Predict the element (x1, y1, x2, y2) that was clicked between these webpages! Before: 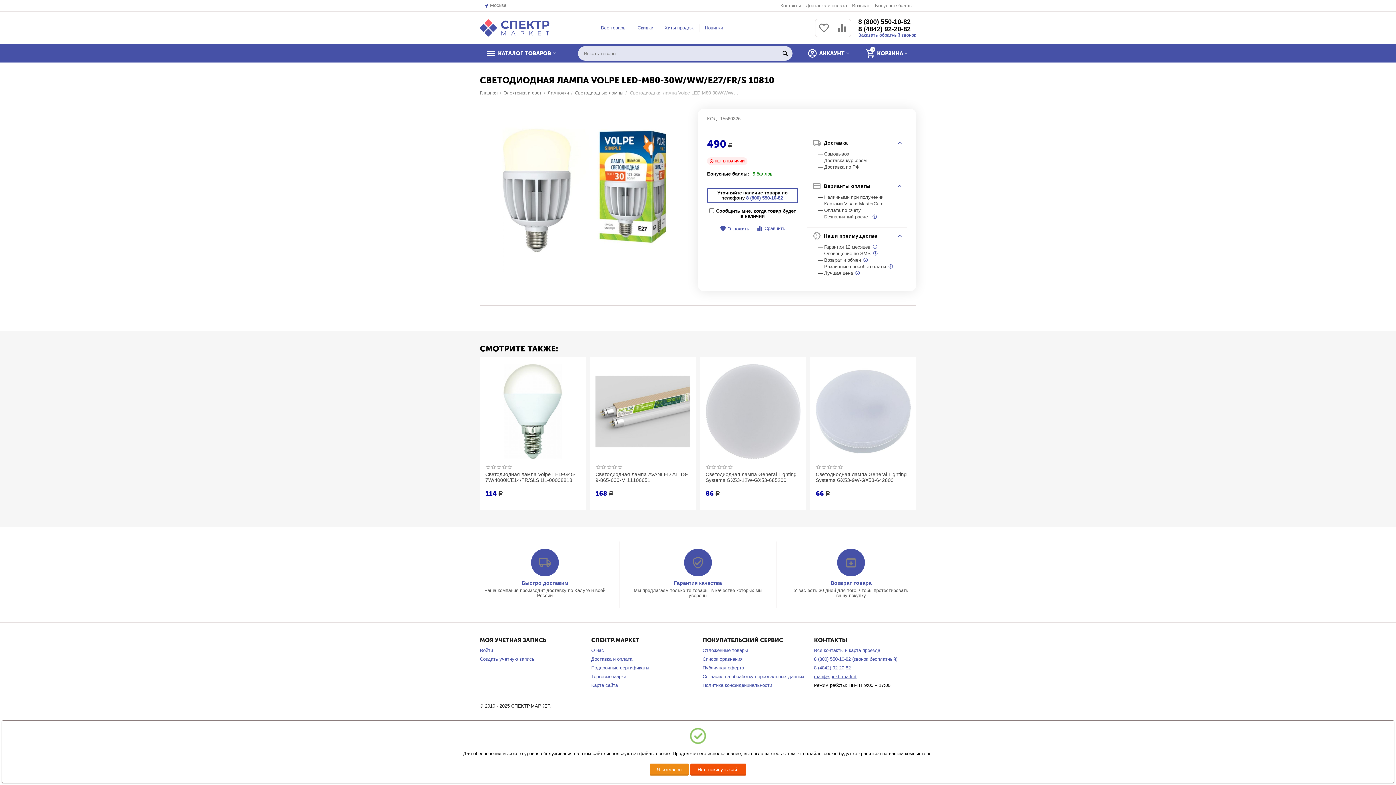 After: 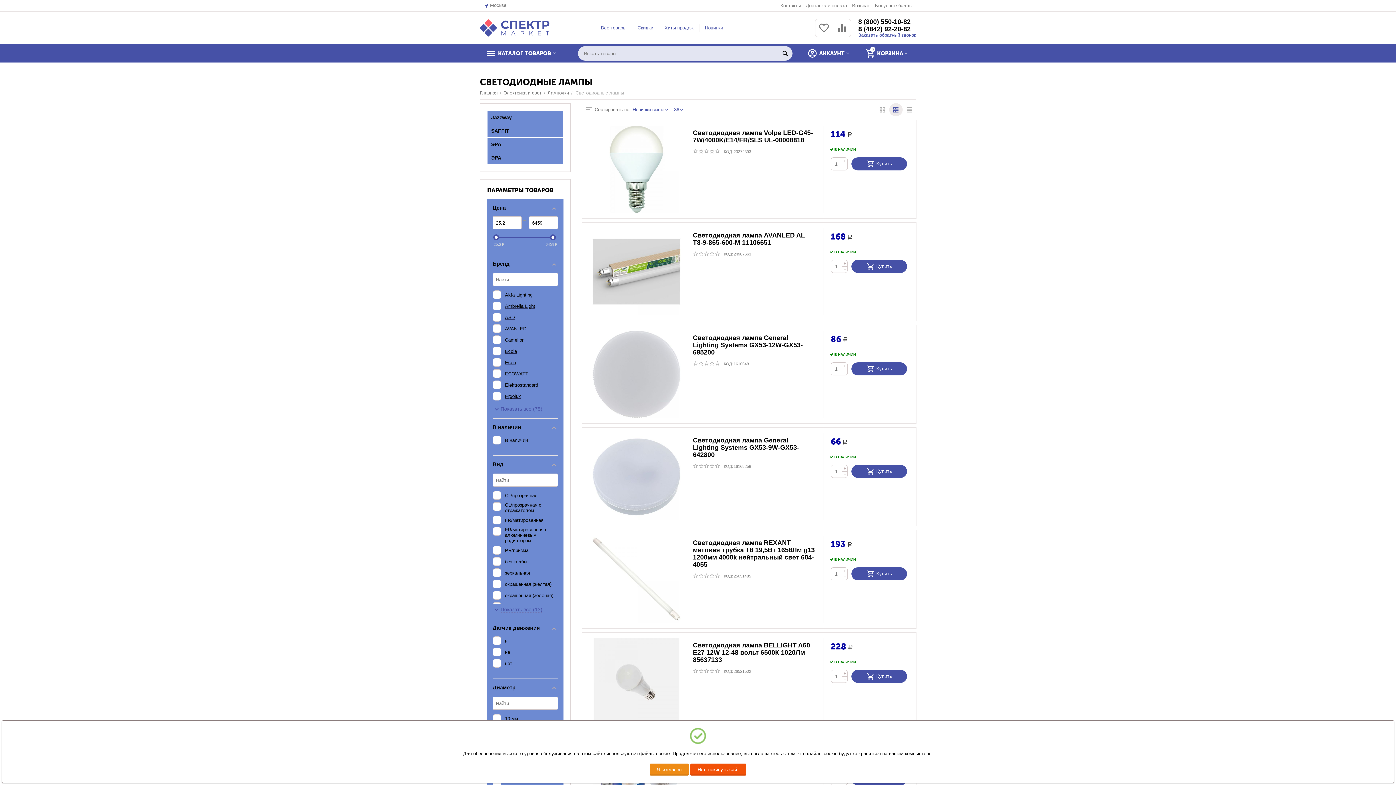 Action: label: Светодиодные лампы bbox: (575, 86, 623, 99)